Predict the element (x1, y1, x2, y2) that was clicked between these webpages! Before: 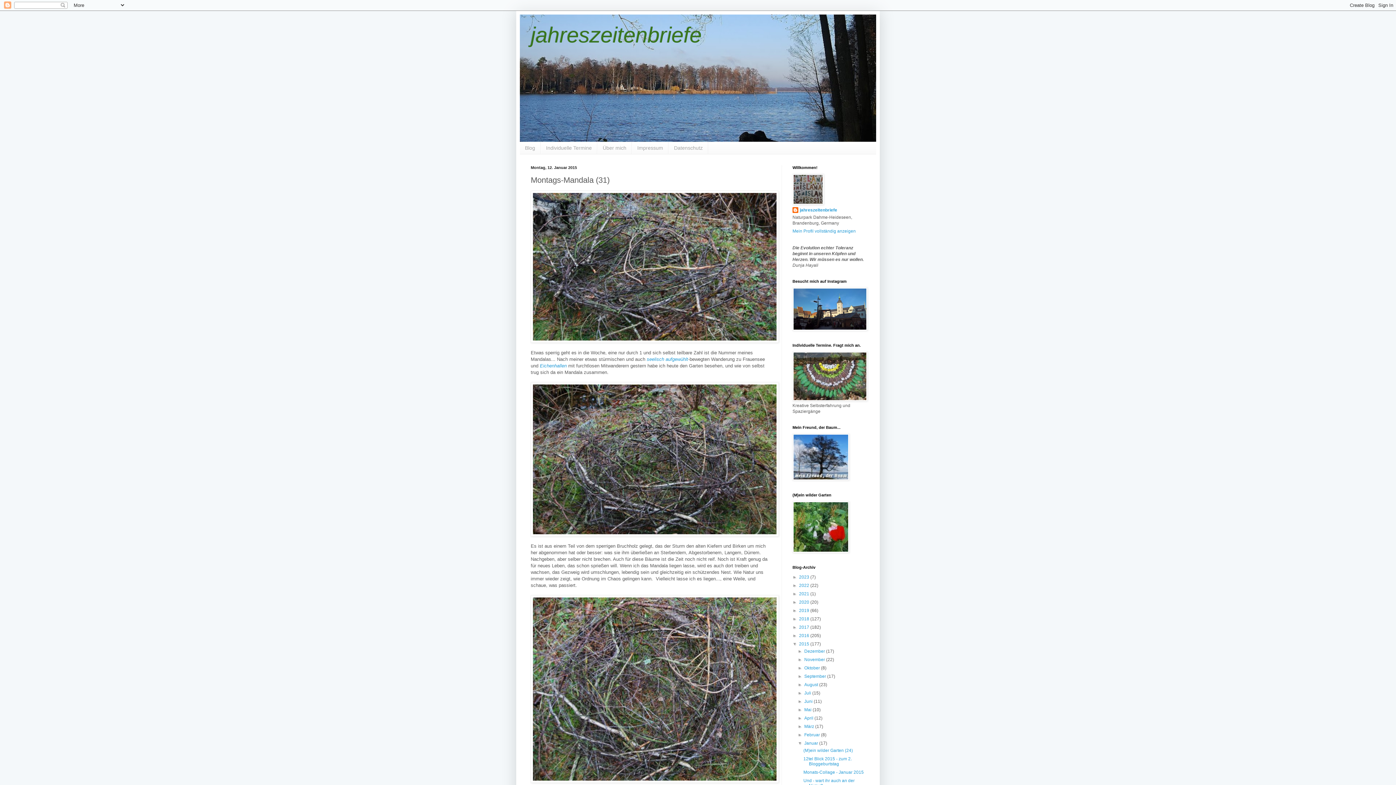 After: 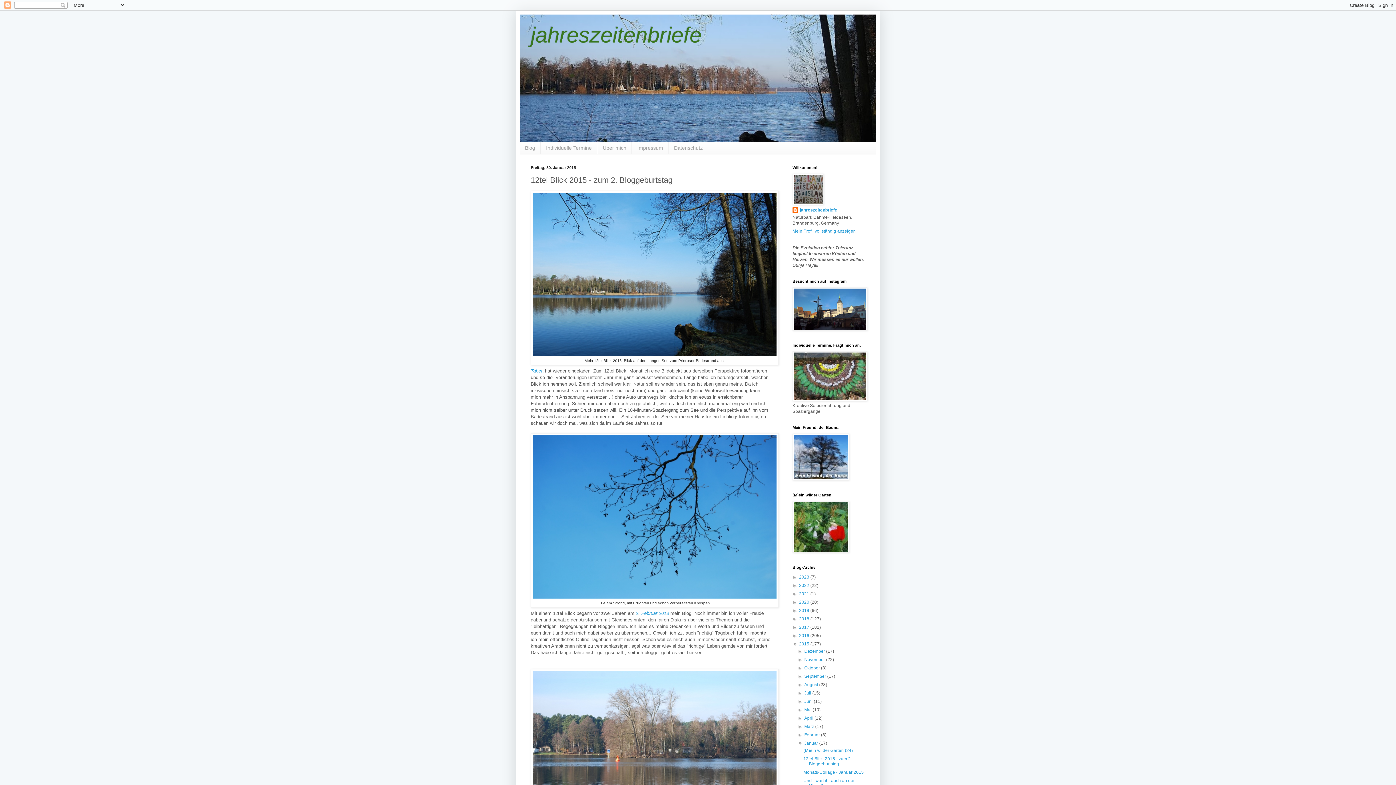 Action: label: 12tel Blick 2015 - zum 2. Bloggeburtstag bbox: (803, 756, 851, 766)